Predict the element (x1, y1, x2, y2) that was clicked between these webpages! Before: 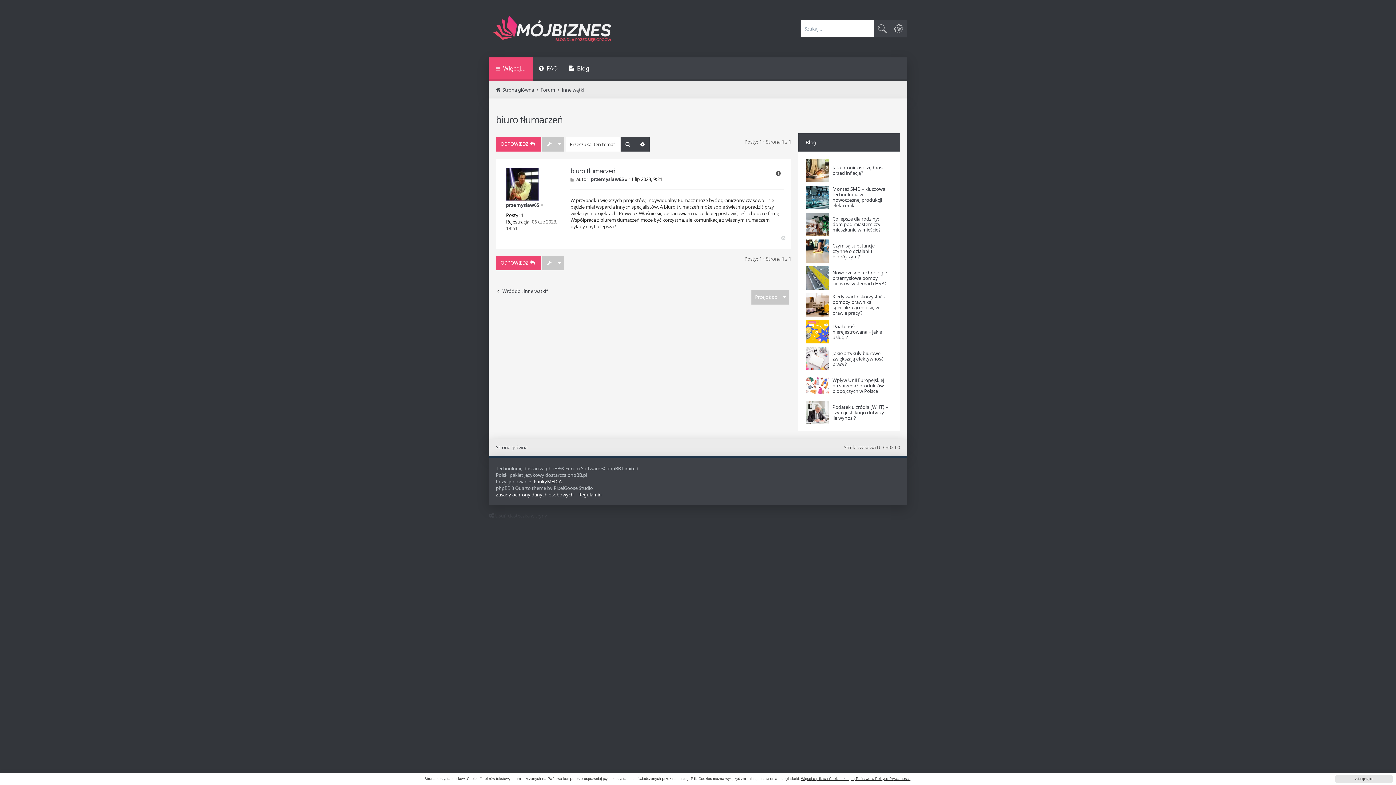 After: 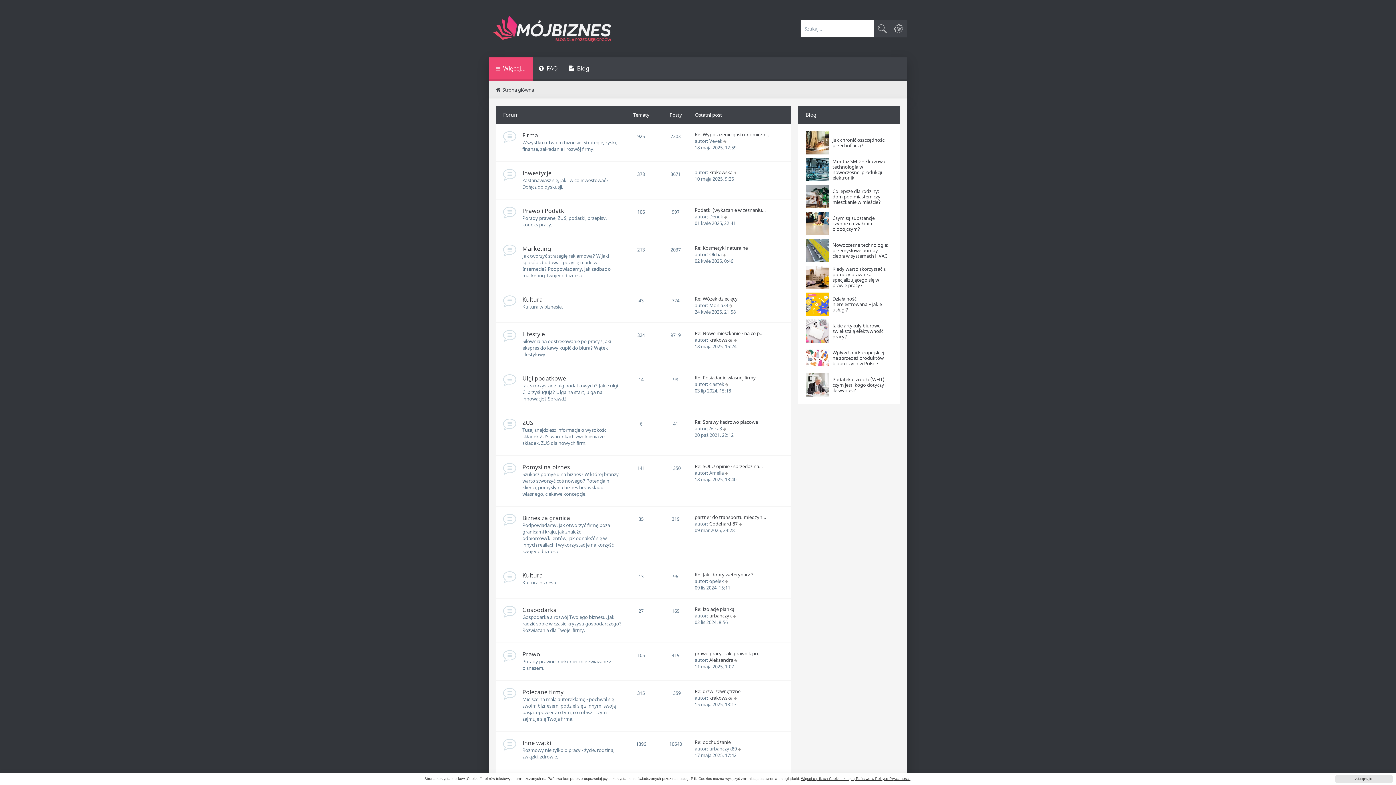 Action: bbox: (496, 86, 534, 93) label: Strona główna